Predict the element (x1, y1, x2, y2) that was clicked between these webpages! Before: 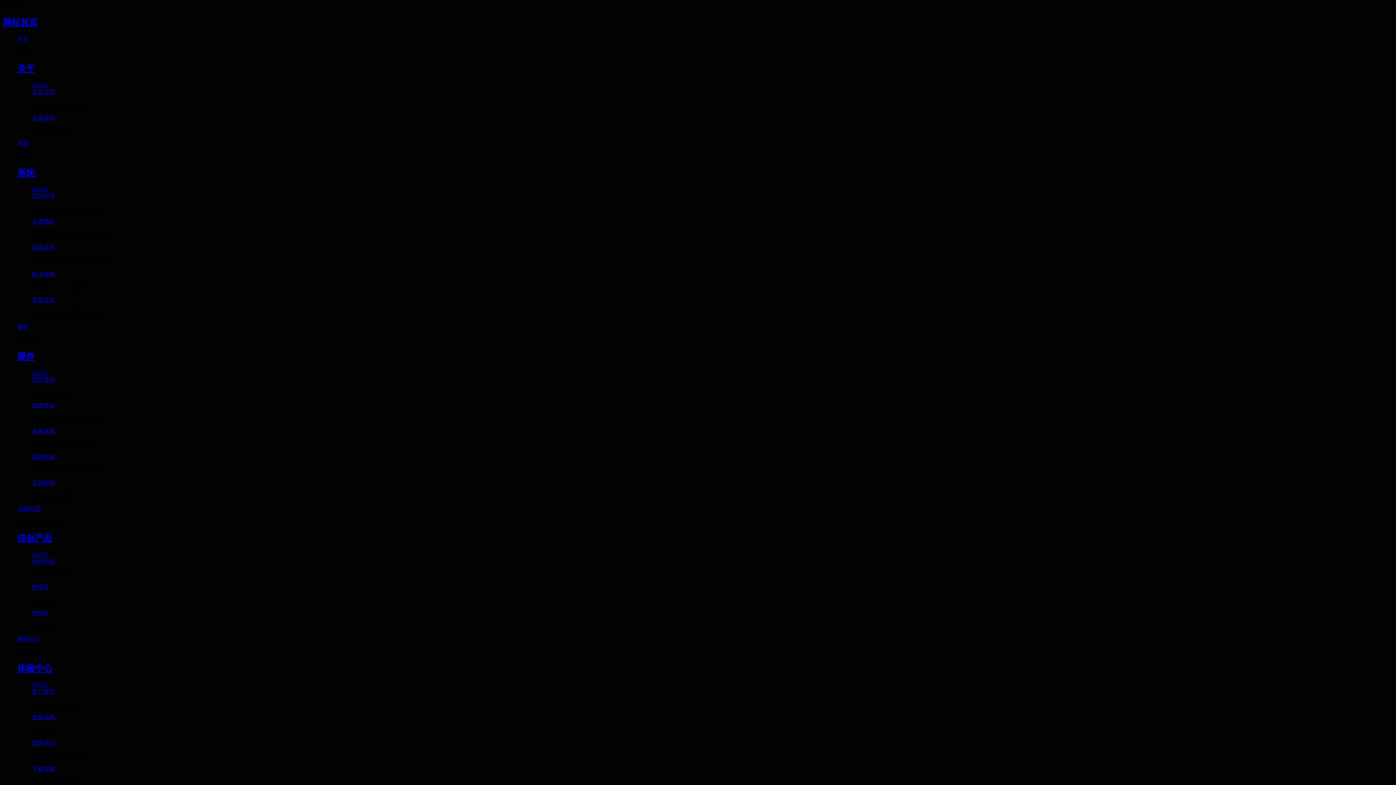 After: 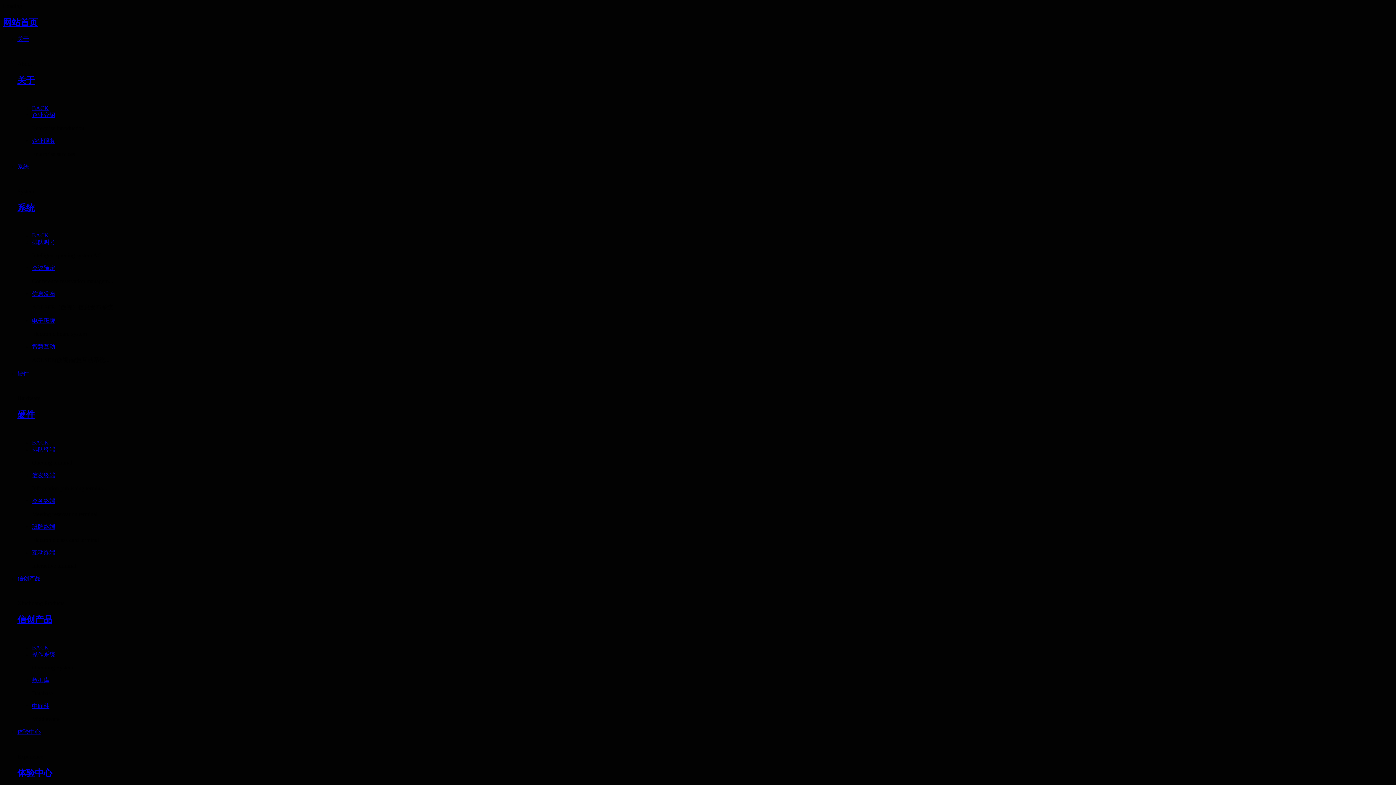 Action: bbox: (32, 688, 55, 694) label: 客户合作